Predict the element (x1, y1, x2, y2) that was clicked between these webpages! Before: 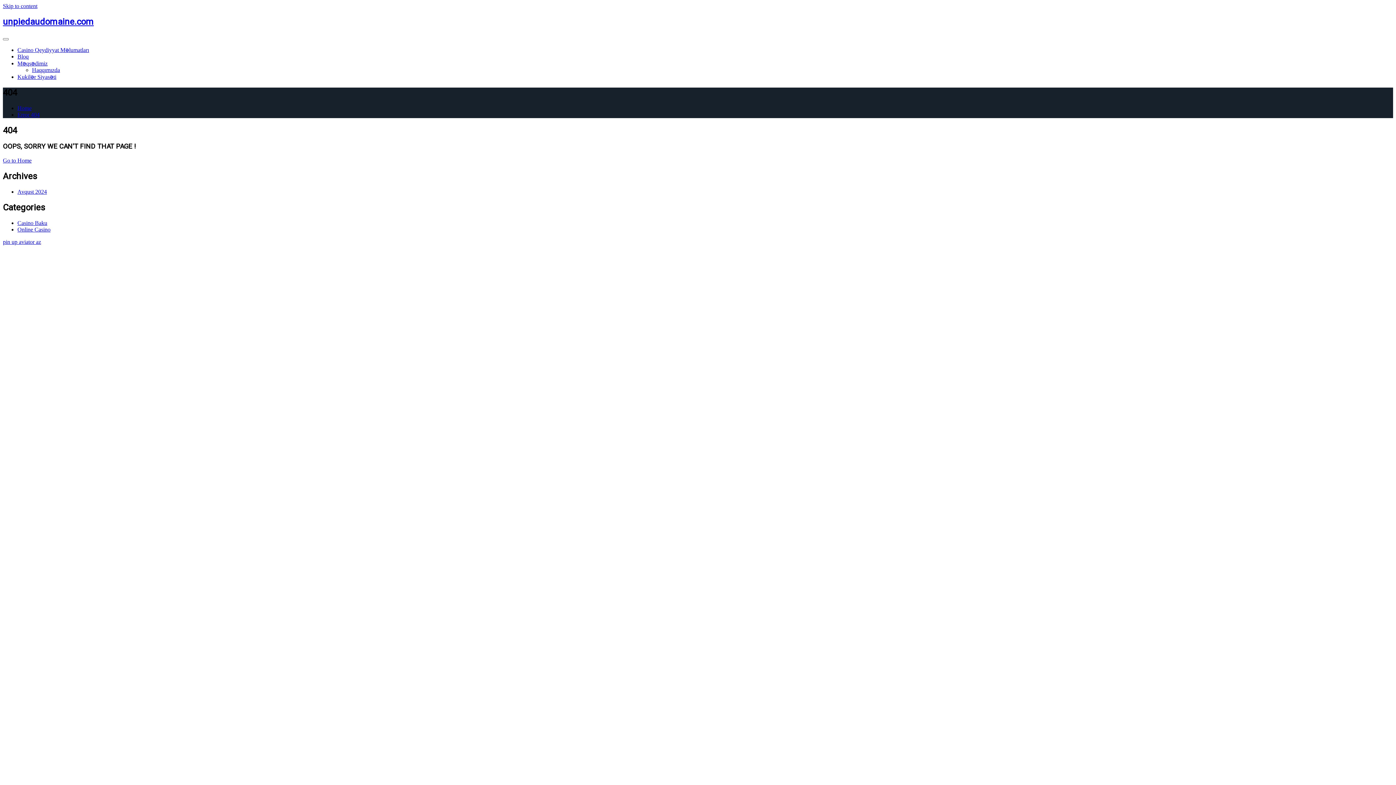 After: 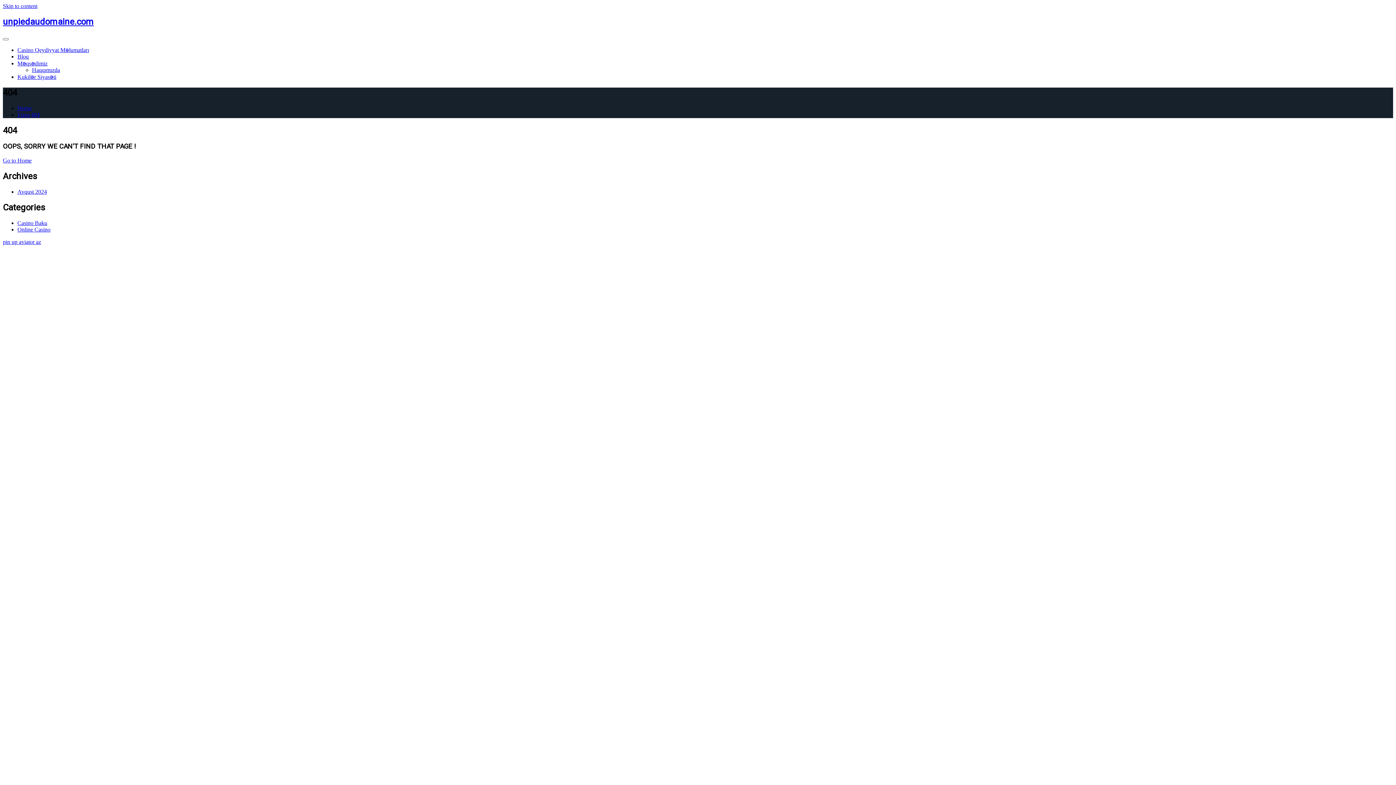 Action: label: Error 404 bbox: (17, 111, 39, 117)